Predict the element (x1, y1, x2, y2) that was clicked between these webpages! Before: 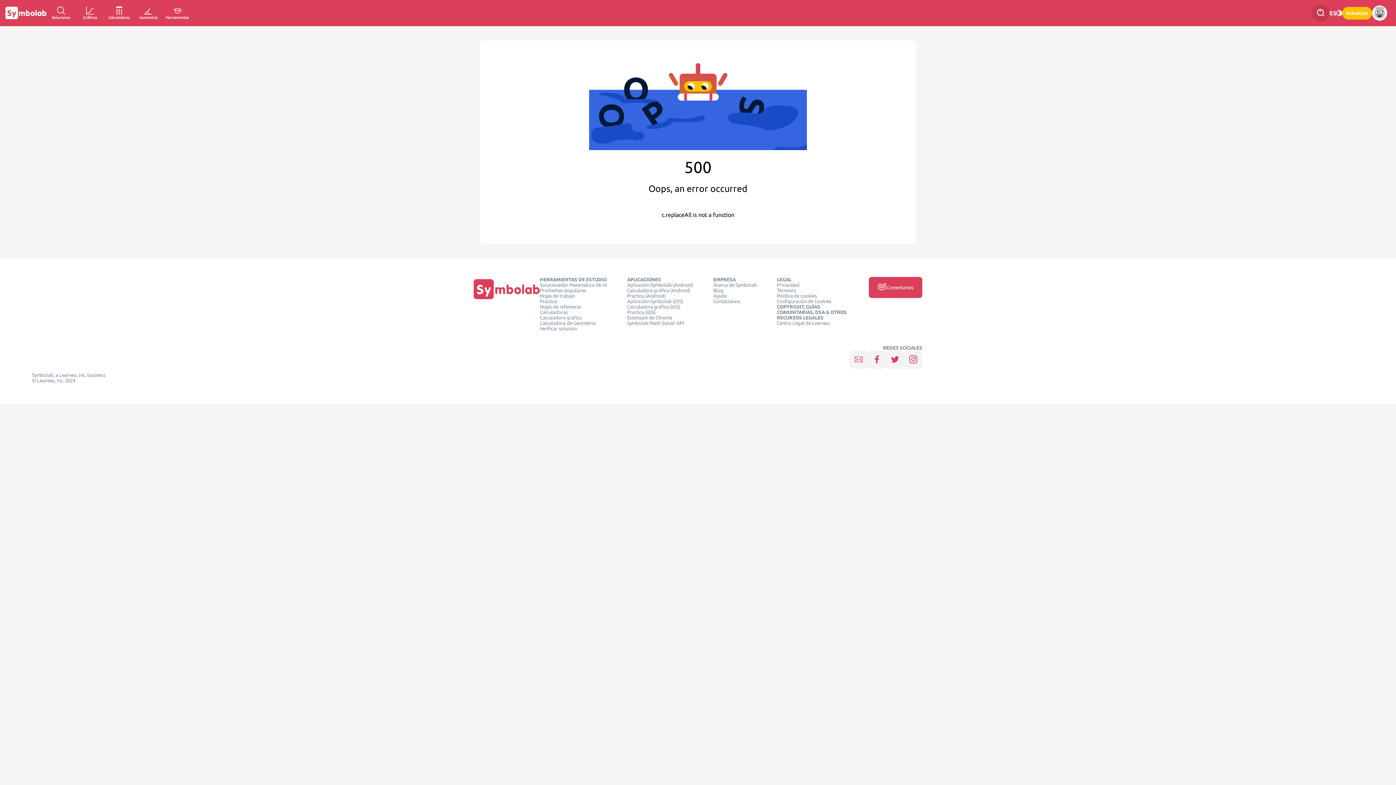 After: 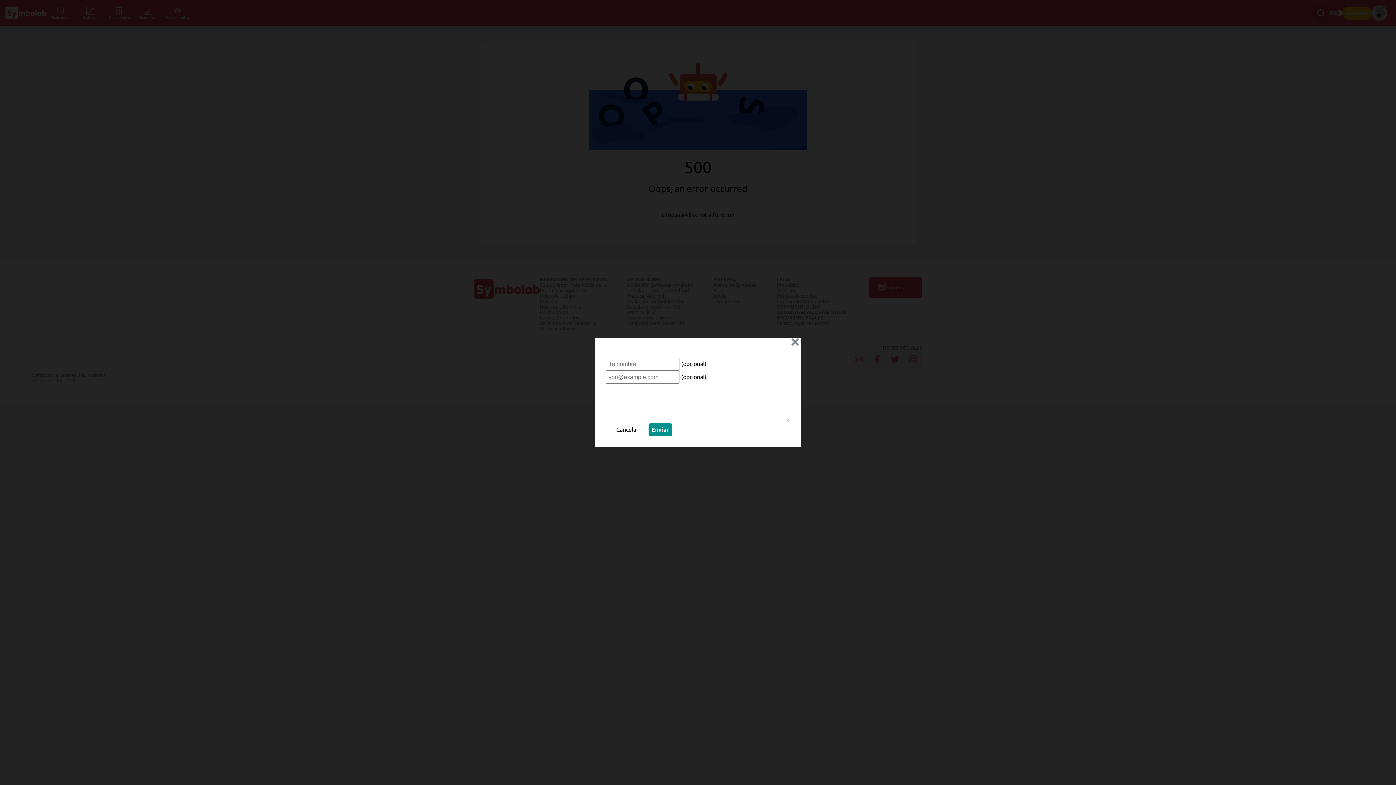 Action: bbox: (713, 299, 740, 304) label: Contáctanos